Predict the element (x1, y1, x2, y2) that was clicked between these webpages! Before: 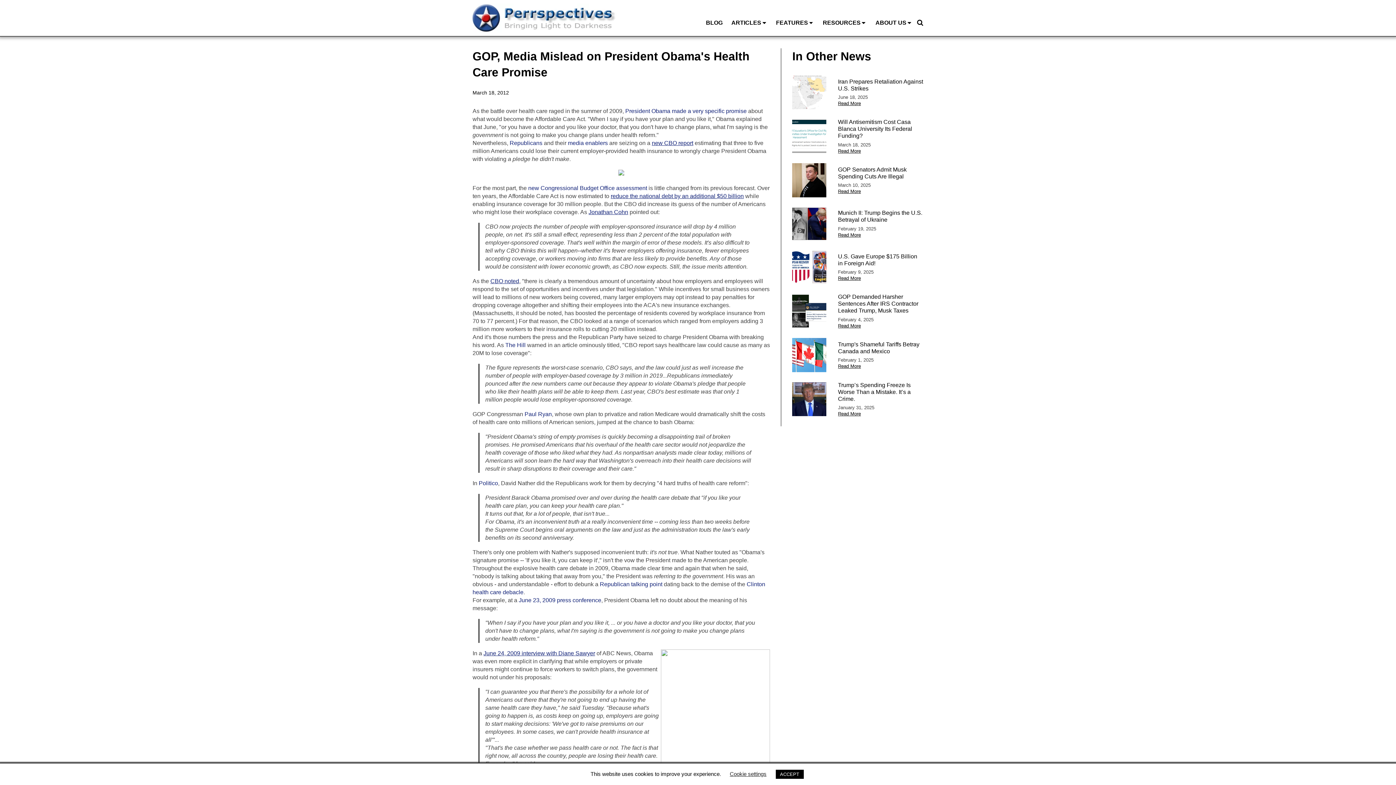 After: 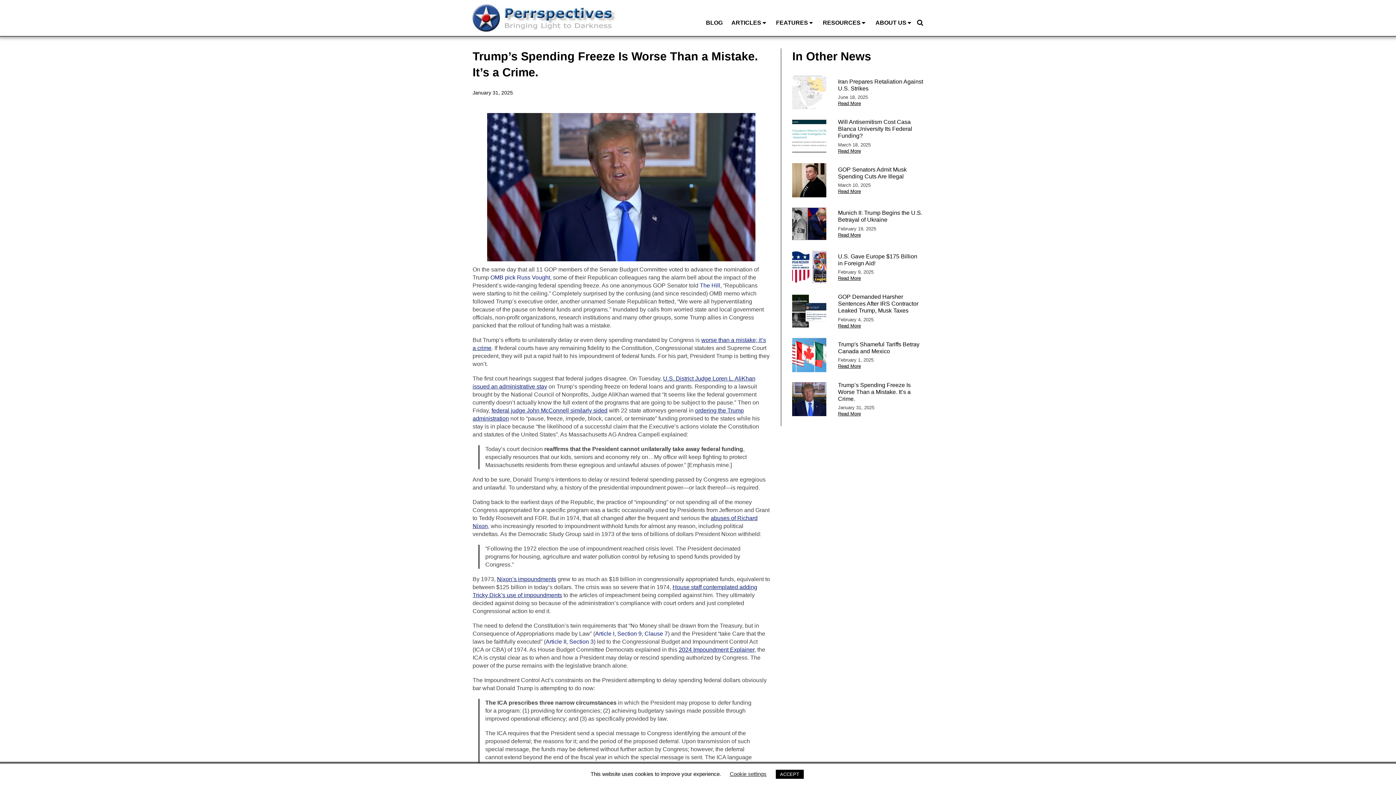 Action: bbox: (838, 381, 923, 402) label: Trump’s Spending Freeze Is Worse Than a Mistake. It’s a Crime.